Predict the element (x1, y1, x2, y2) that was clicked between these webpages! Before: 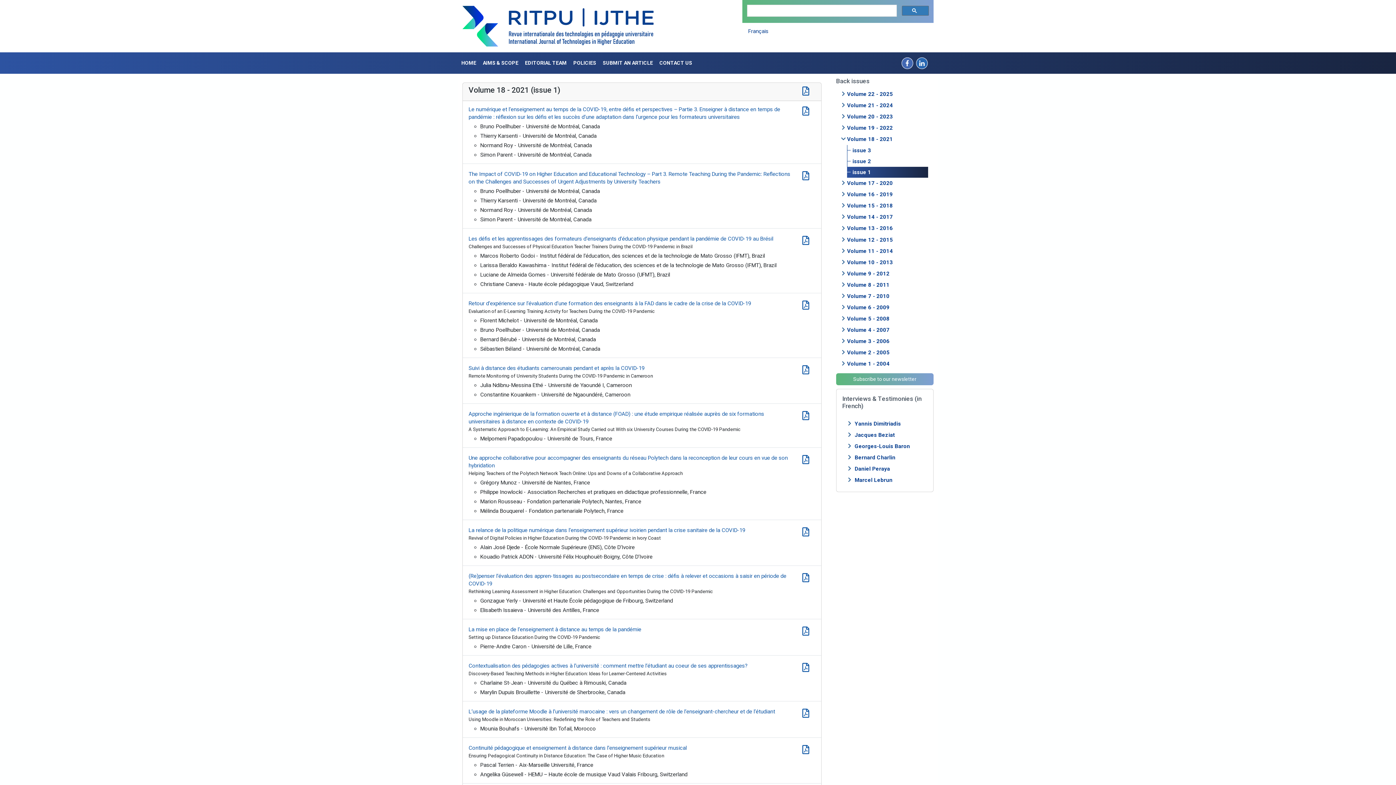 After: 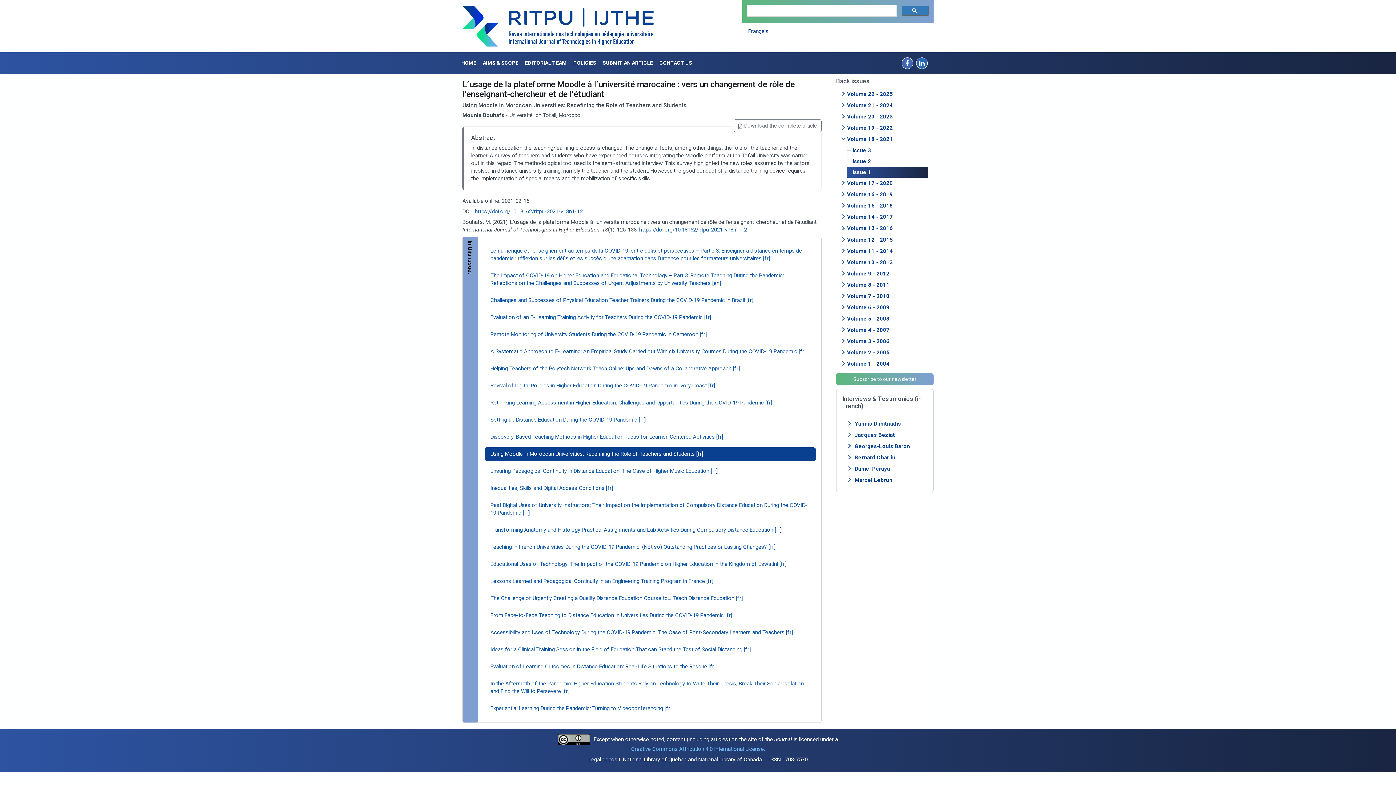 Action: bbox: (468, 708, 775, 715) label: L’usage de la plateforme Moodle à l’université marocaine : vers un changement de rôle de l’enseignant-chercheur et de l’étudiant